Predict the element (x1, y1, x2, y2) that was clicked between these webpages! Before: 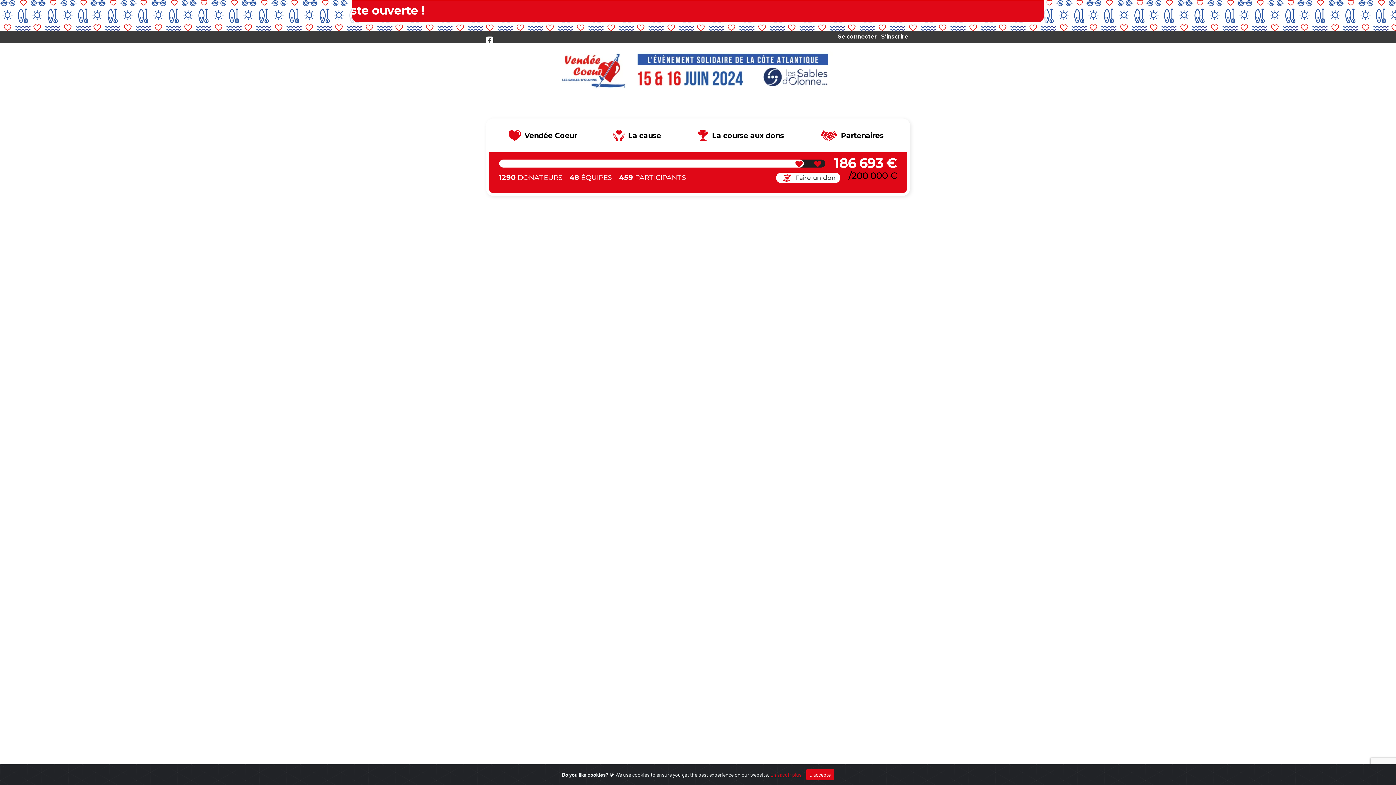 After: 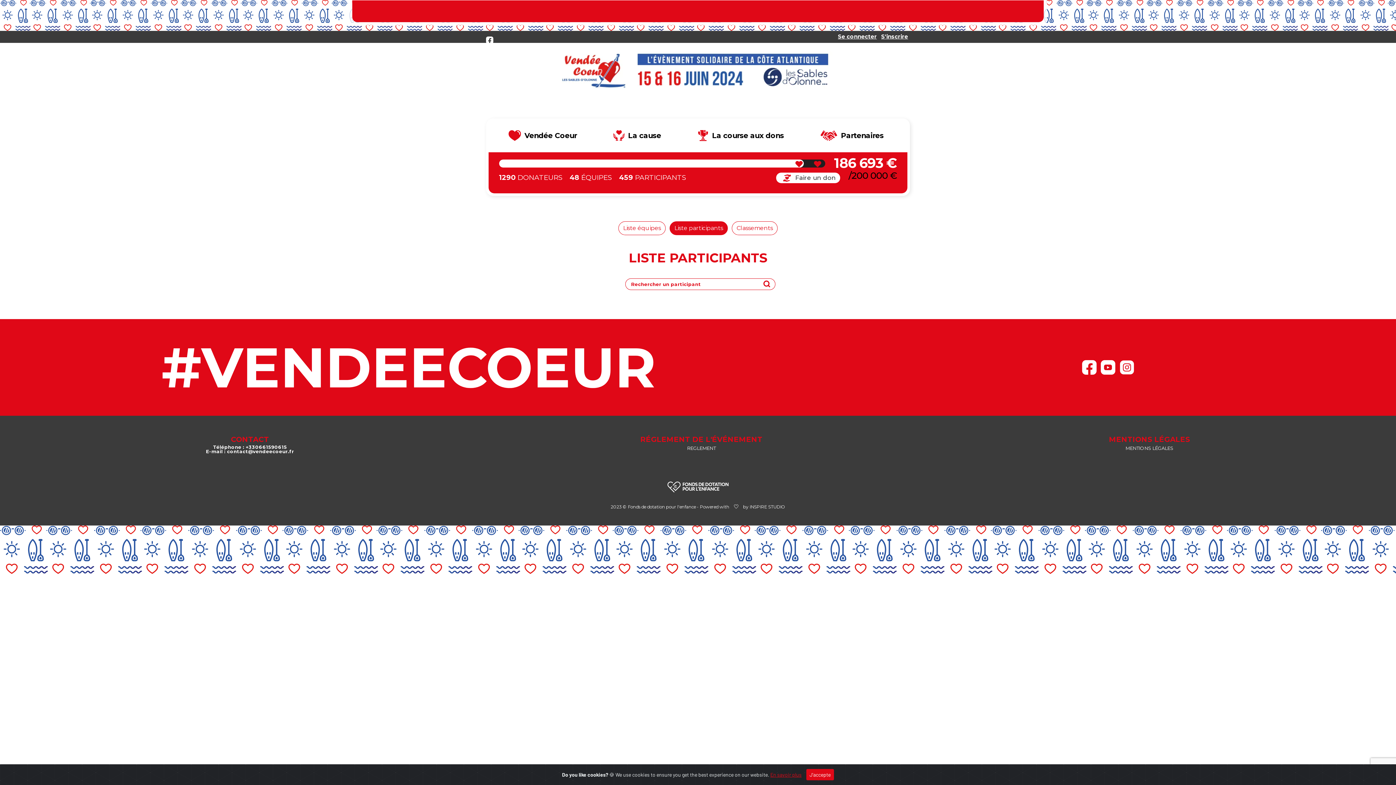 Action: label: 459 PARTICIPANTS bbox: (619, 173, 686, 181)